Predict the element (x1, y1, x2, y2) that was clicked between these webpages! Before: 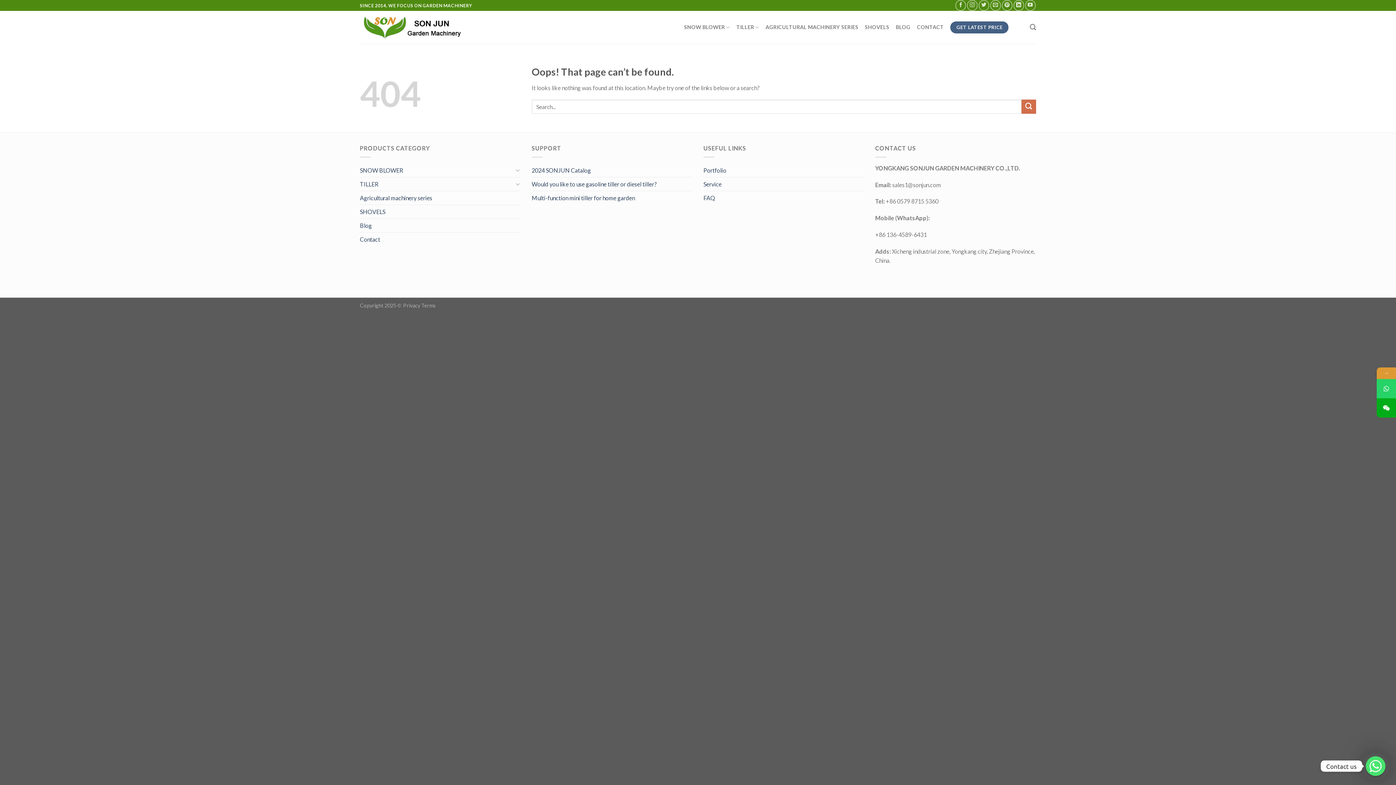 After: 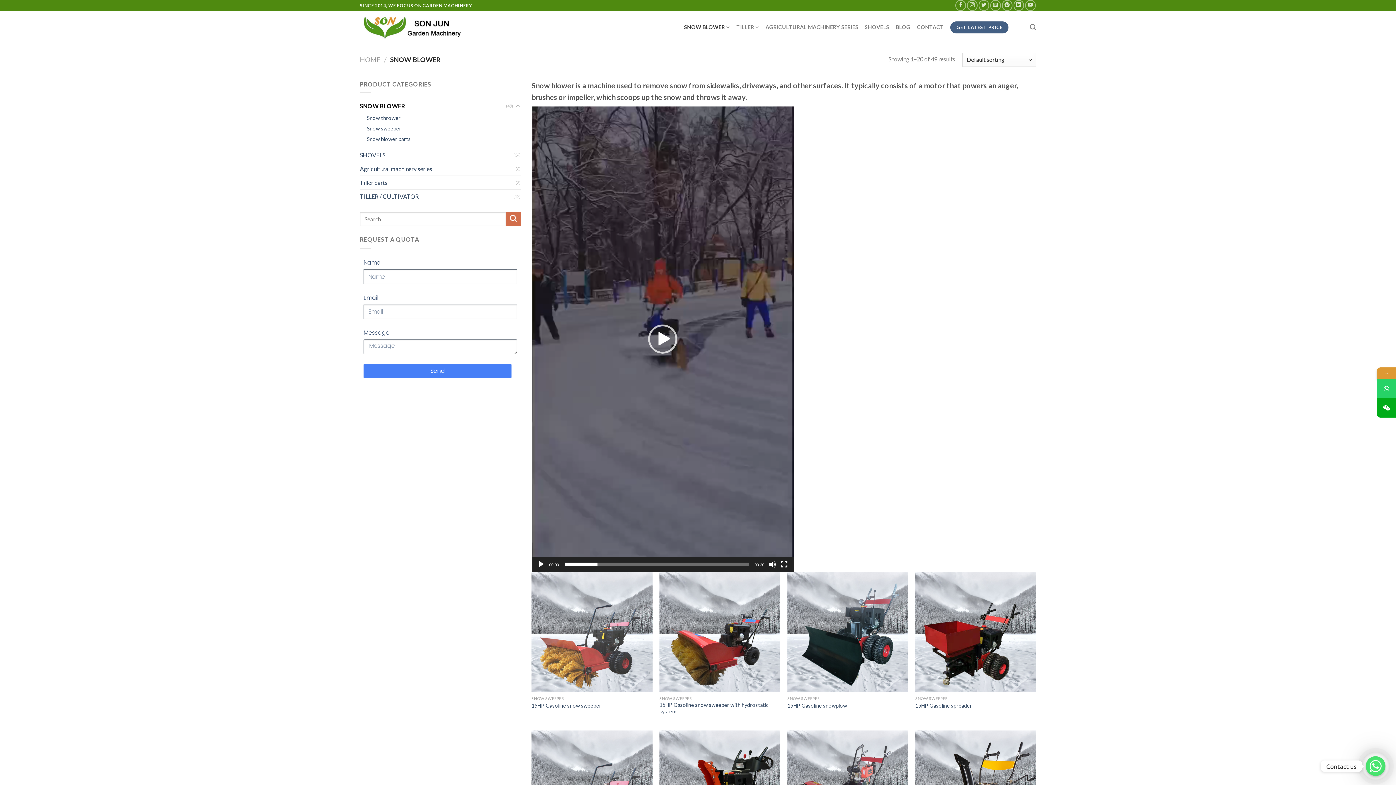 Action: bbox: (684, 20, 730, 34) label: SNOW BLOWER